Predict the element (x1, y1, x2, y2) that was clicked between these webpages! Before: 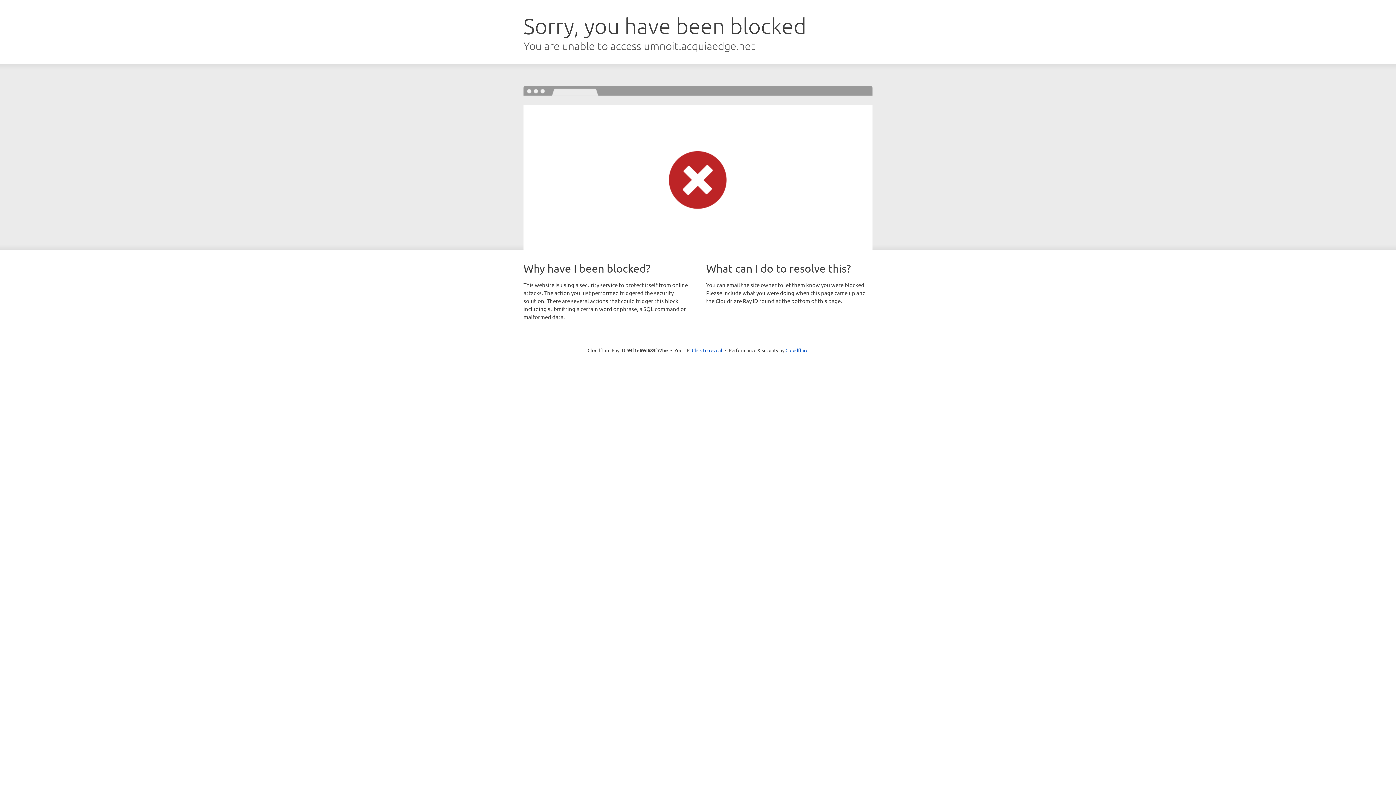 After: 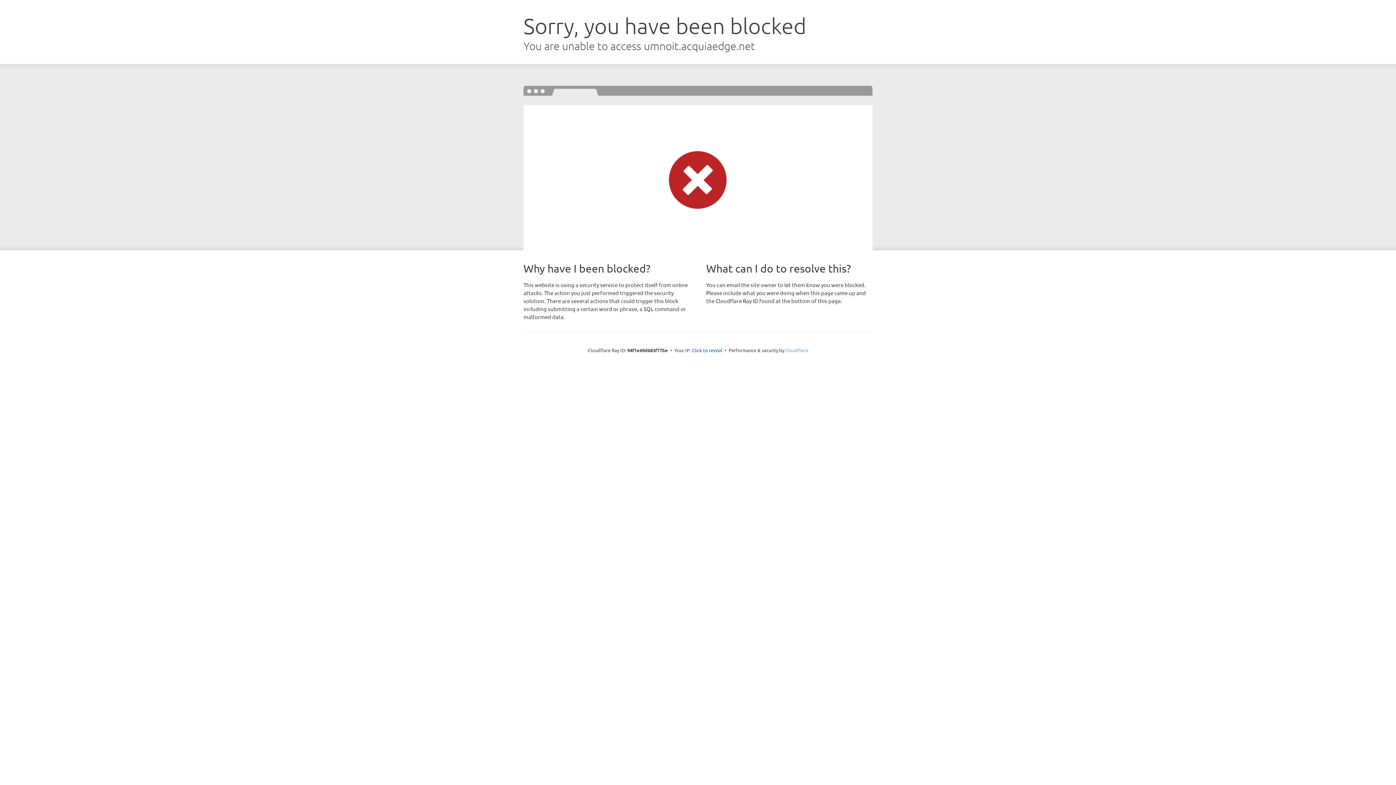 Action: bbox: (785, 347, 808, 353) label: Cloudflare